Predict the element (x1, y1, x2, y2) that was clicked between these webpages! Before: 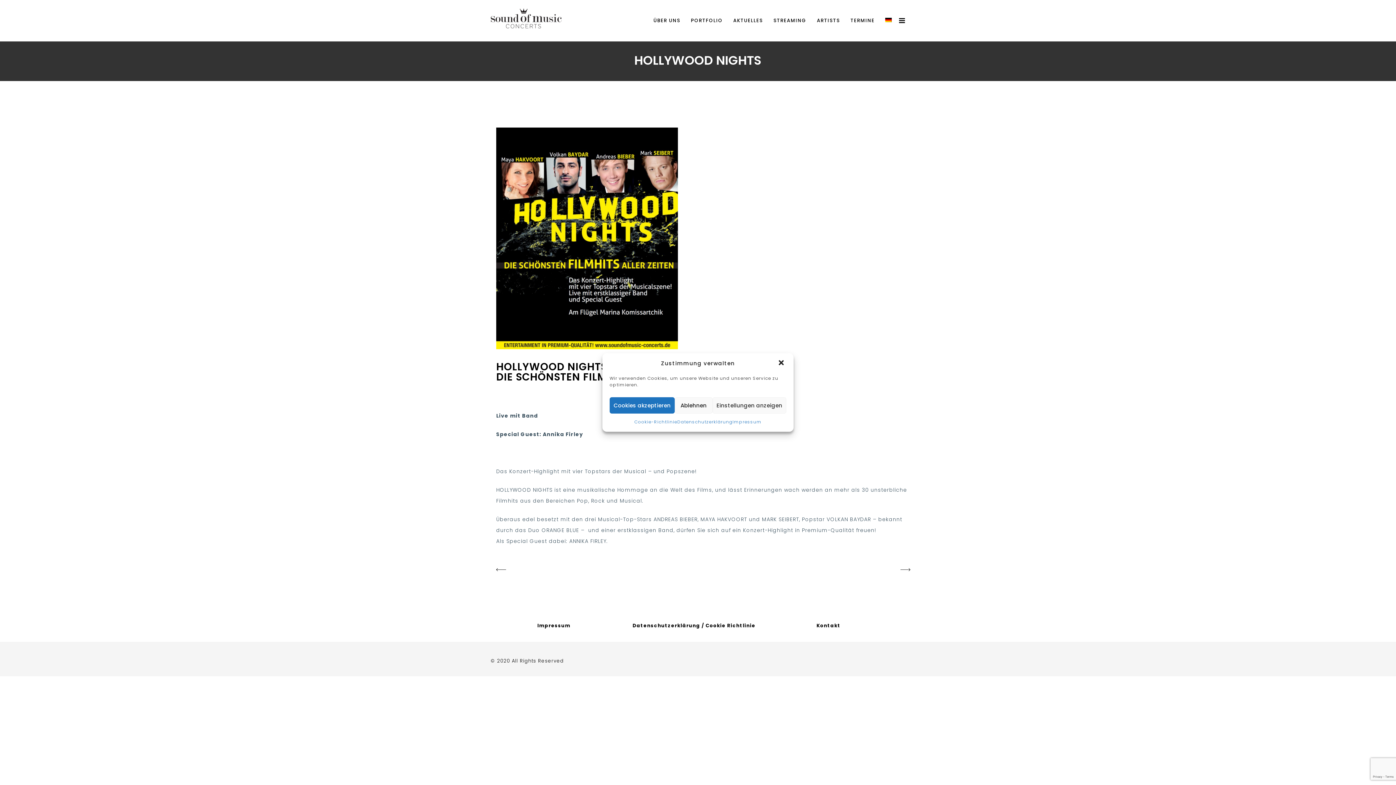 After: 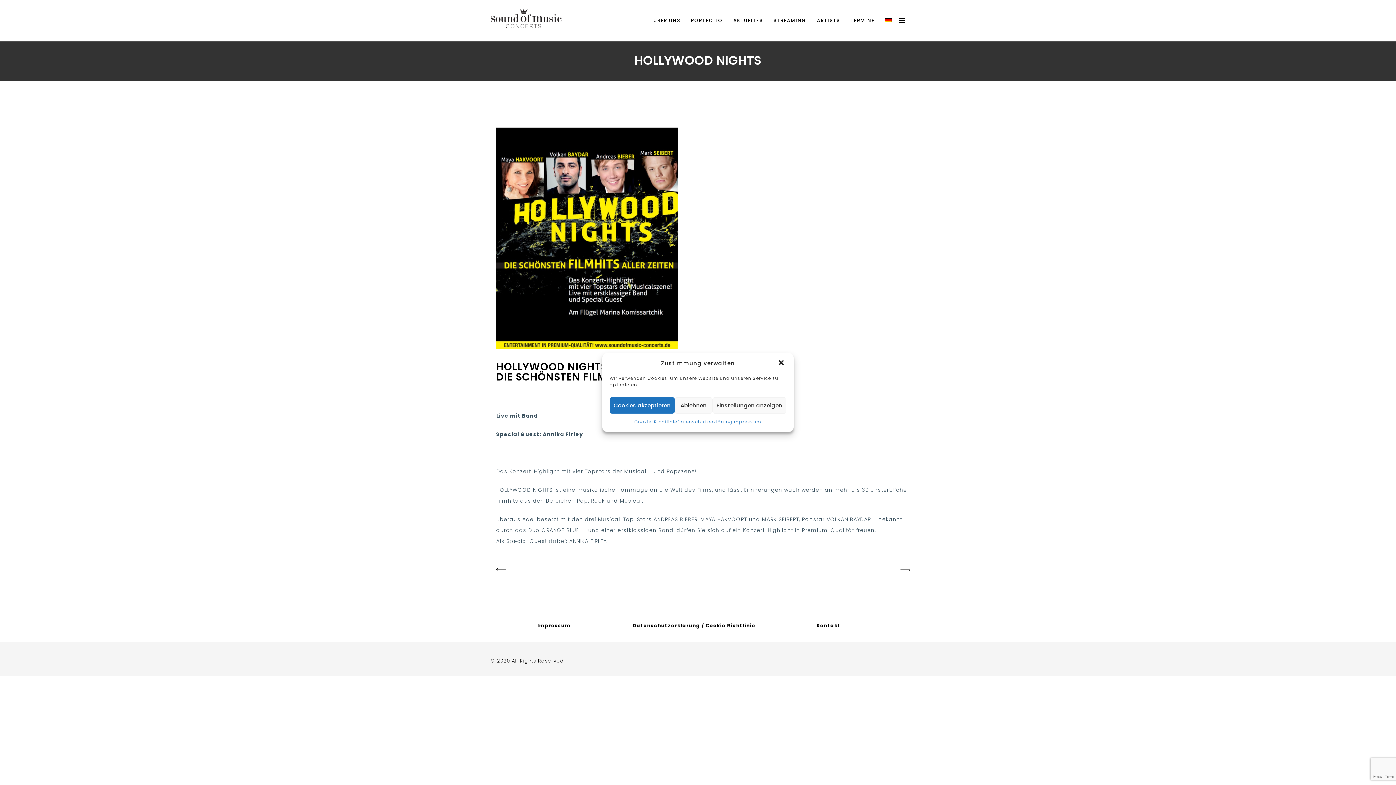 Action: bbox: (885, 2, 892, 38)